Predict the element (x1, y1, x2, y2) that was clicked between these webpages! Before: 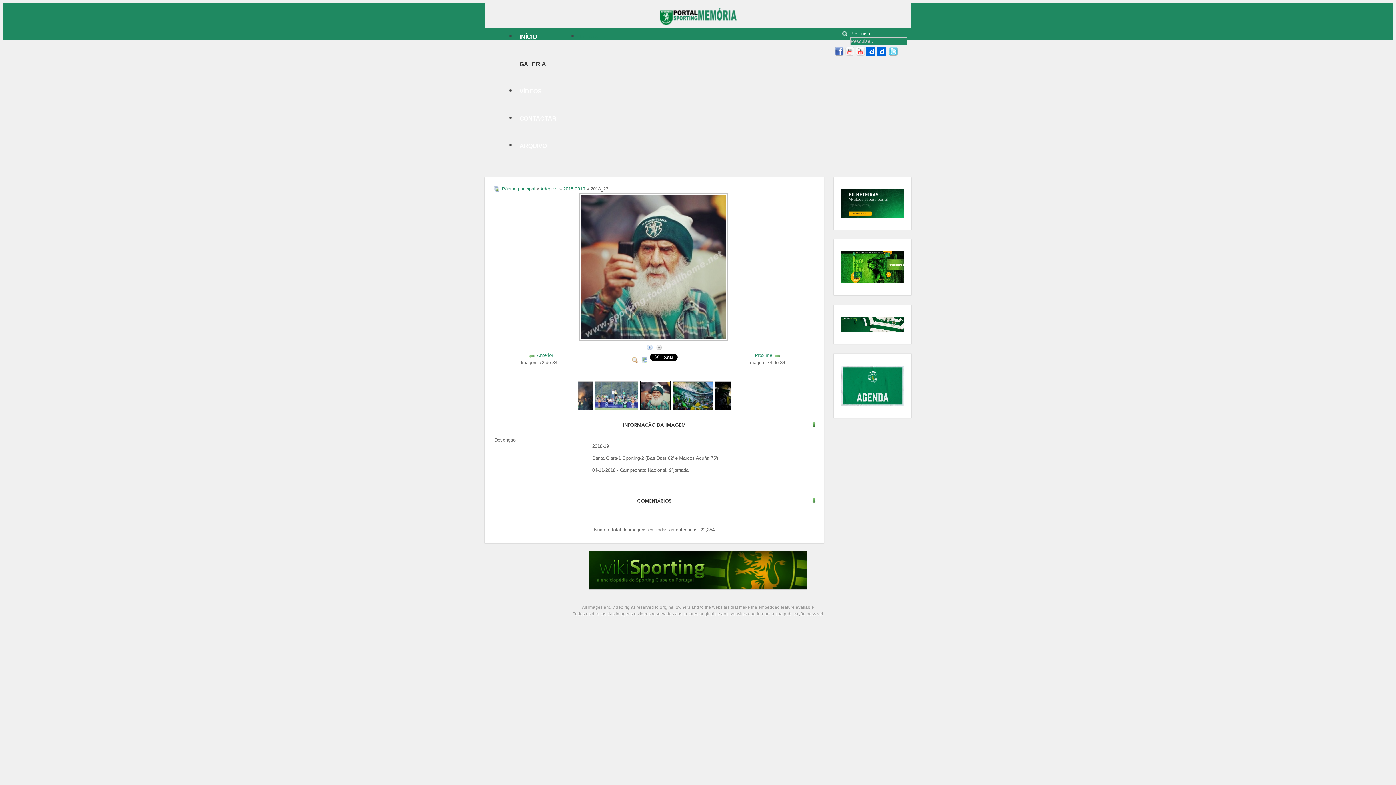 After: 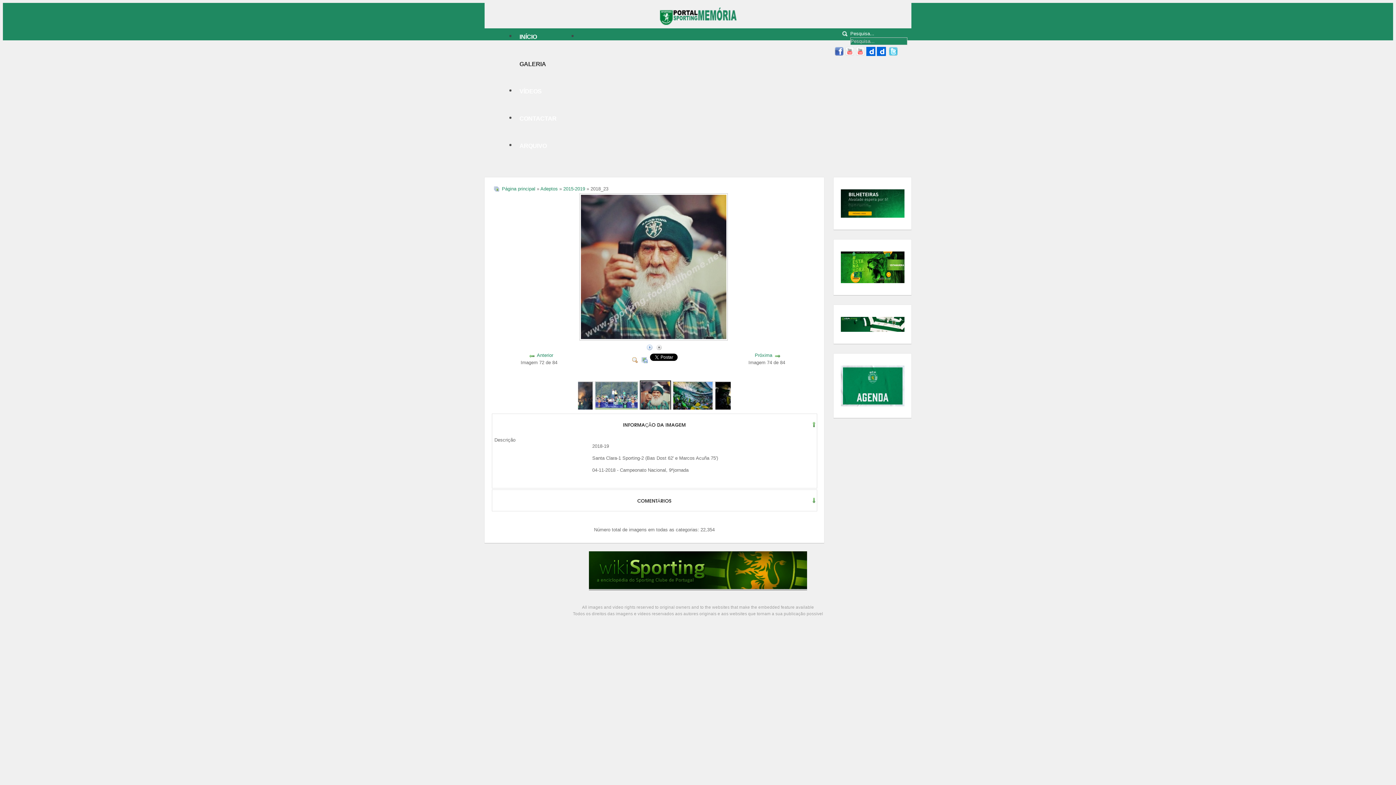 Action: bbox: (589, 585, 807, 590)